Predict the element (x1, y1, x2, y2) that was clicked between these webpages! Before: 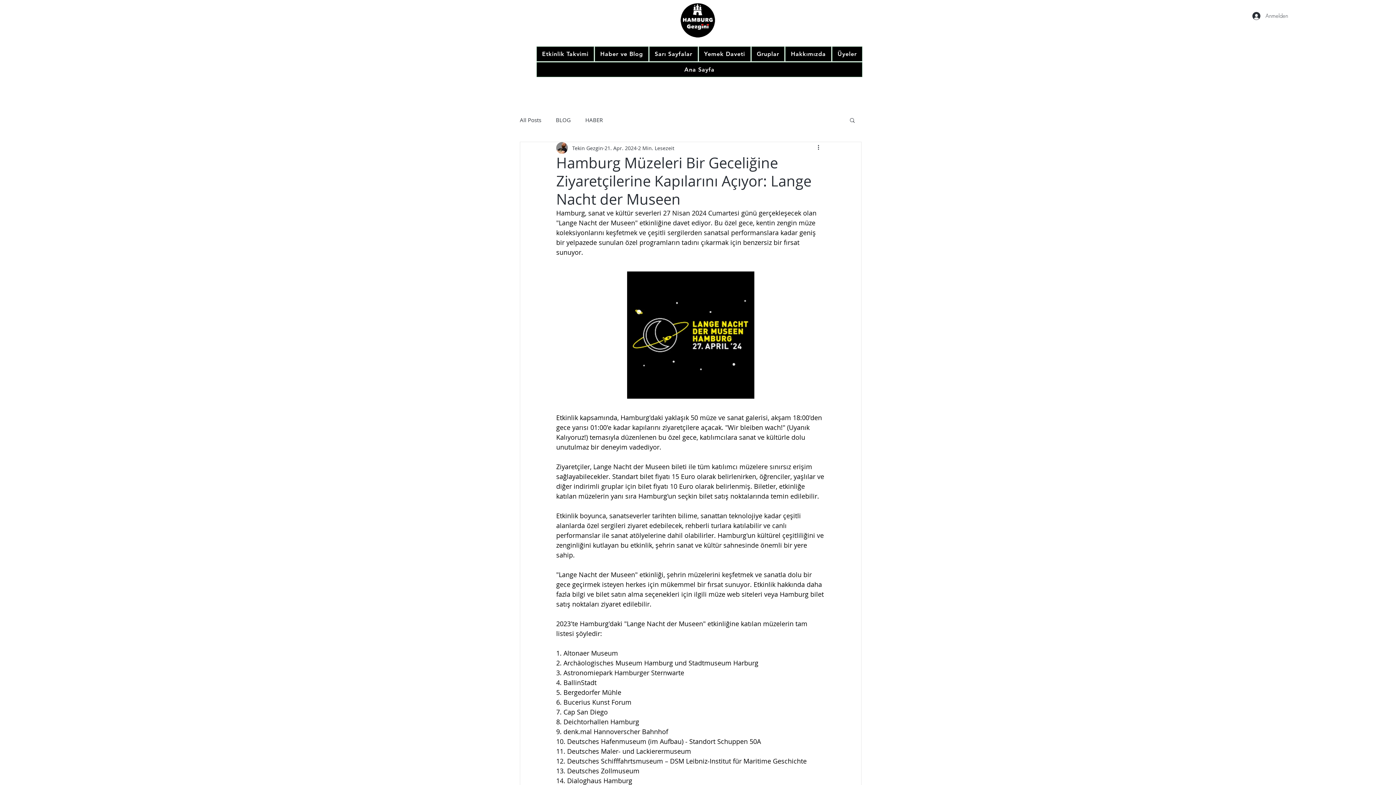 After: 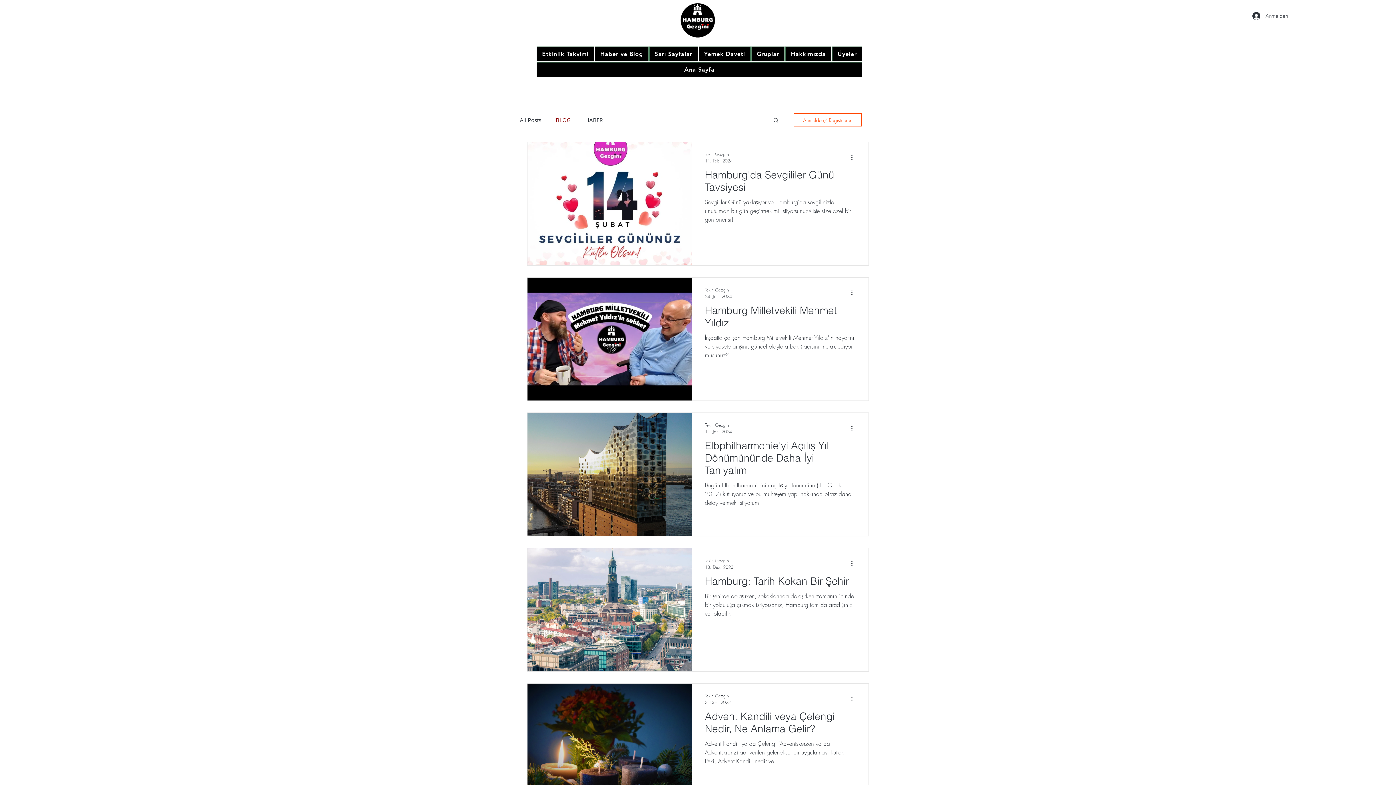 Action: bbox: (556, 116, 570, 123) label: BLOG